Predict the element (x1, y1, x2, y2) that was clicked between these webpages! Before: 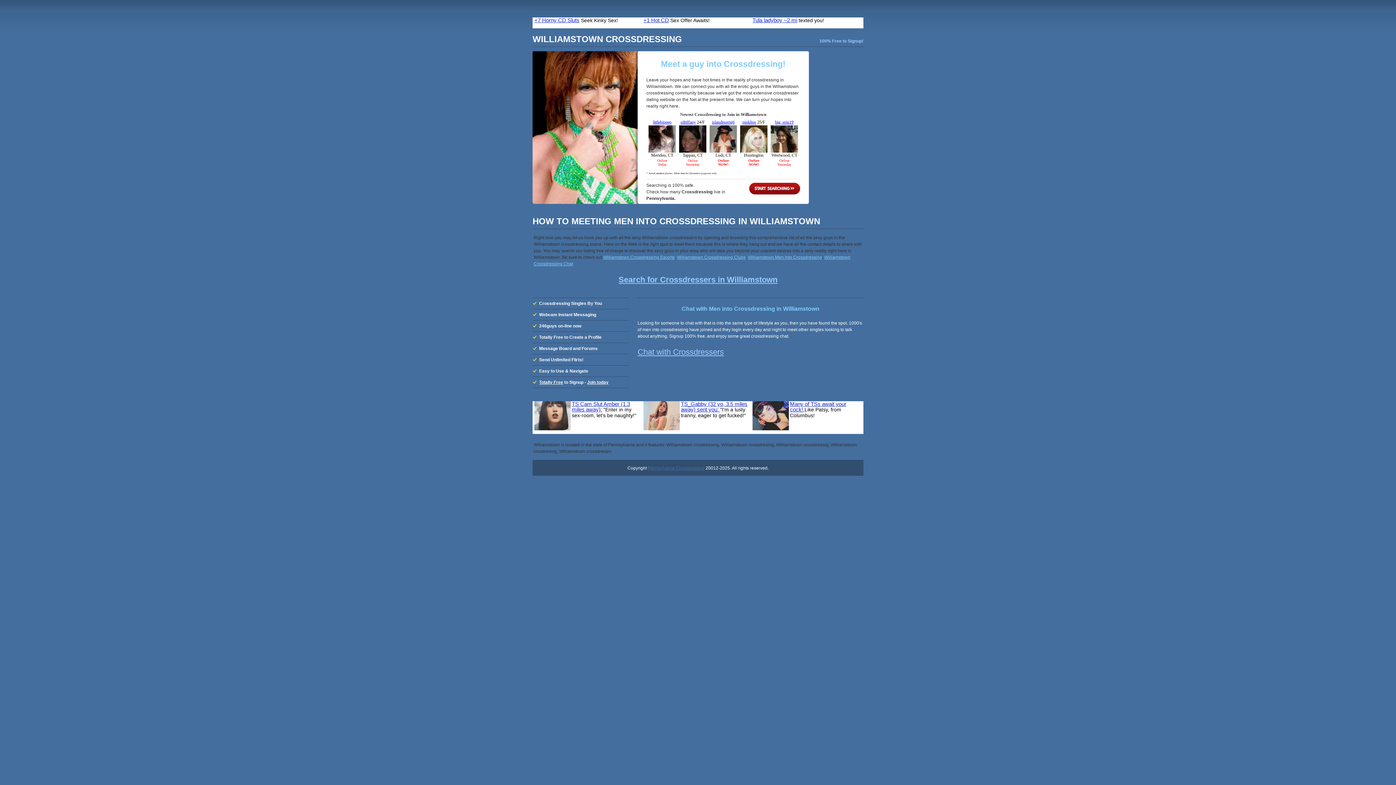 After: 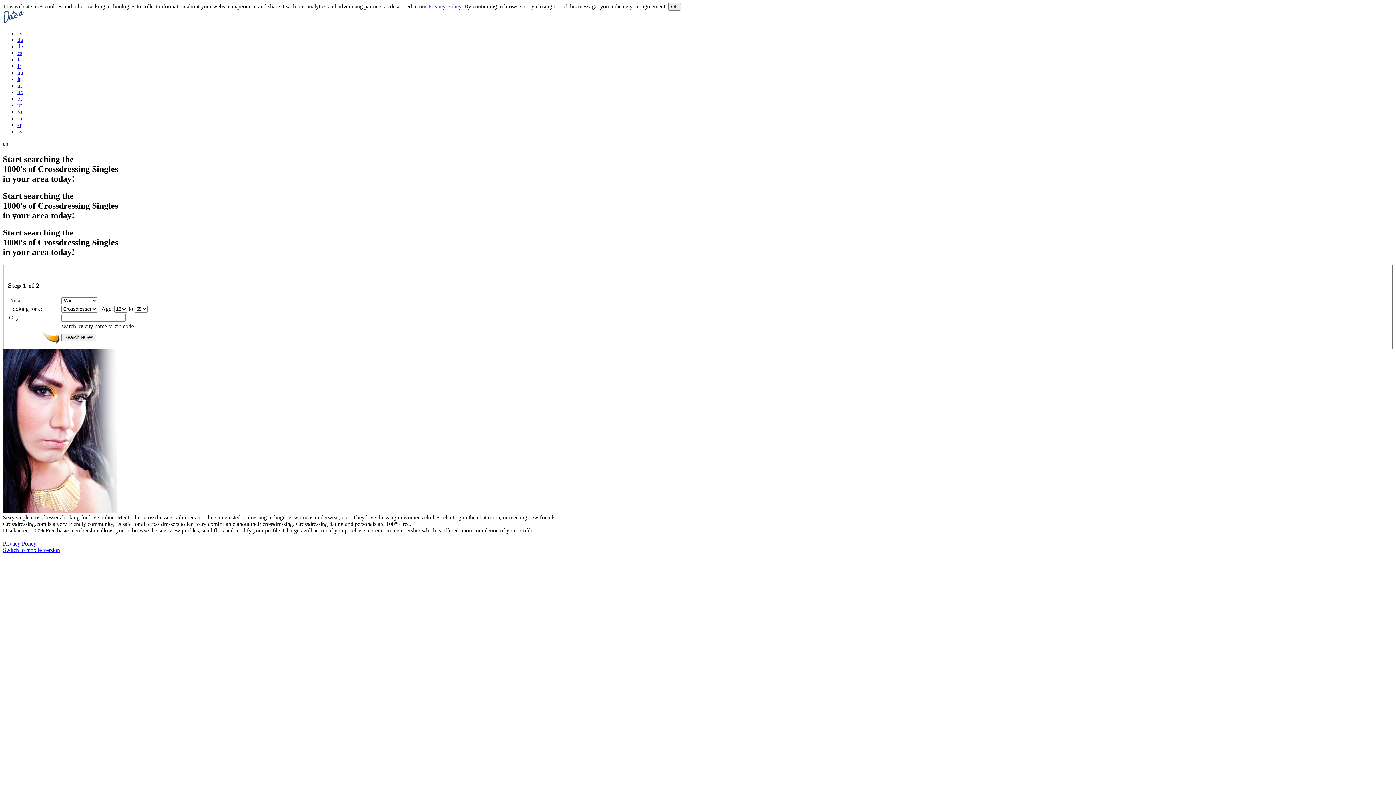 Action: bbox: (618, 278, 777, 283) label: Search for Crossdressers in Williamstown